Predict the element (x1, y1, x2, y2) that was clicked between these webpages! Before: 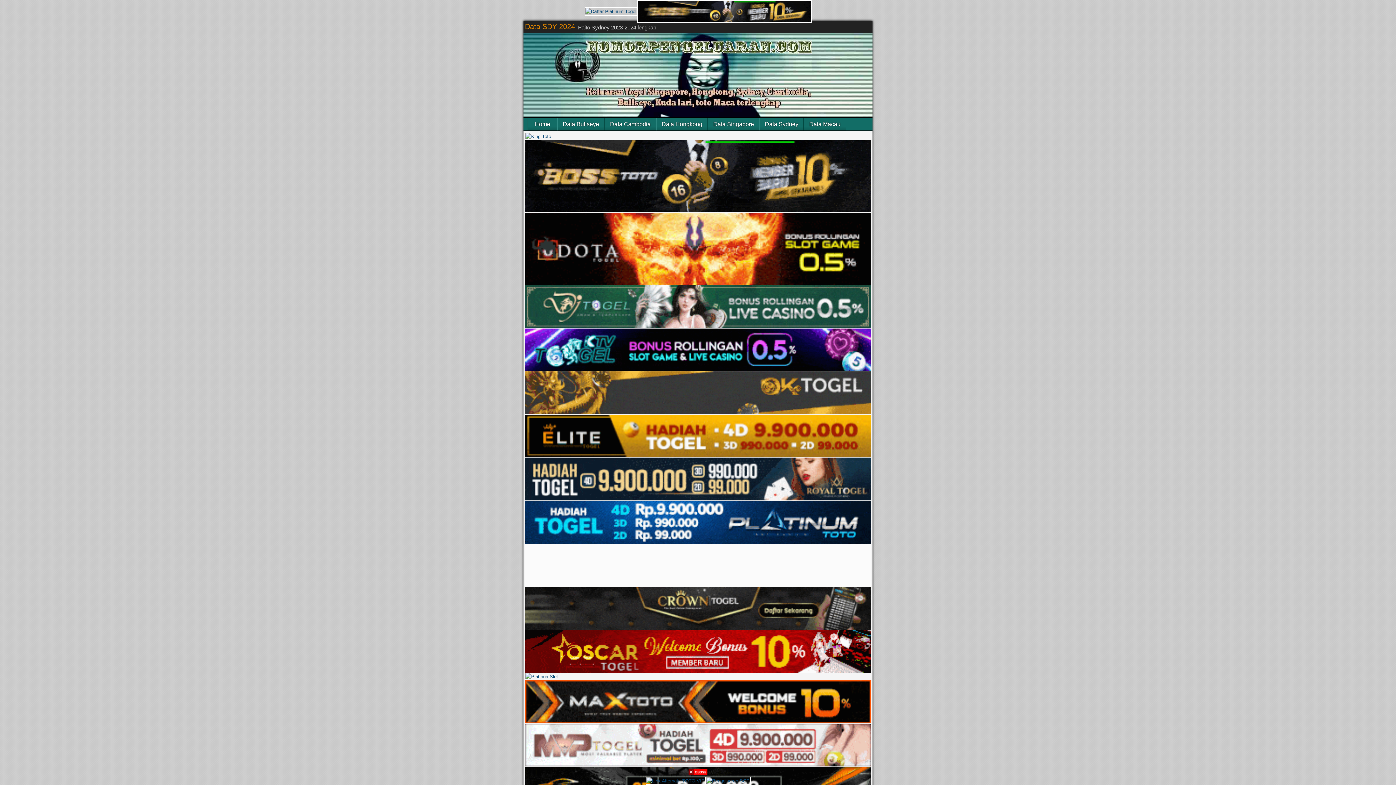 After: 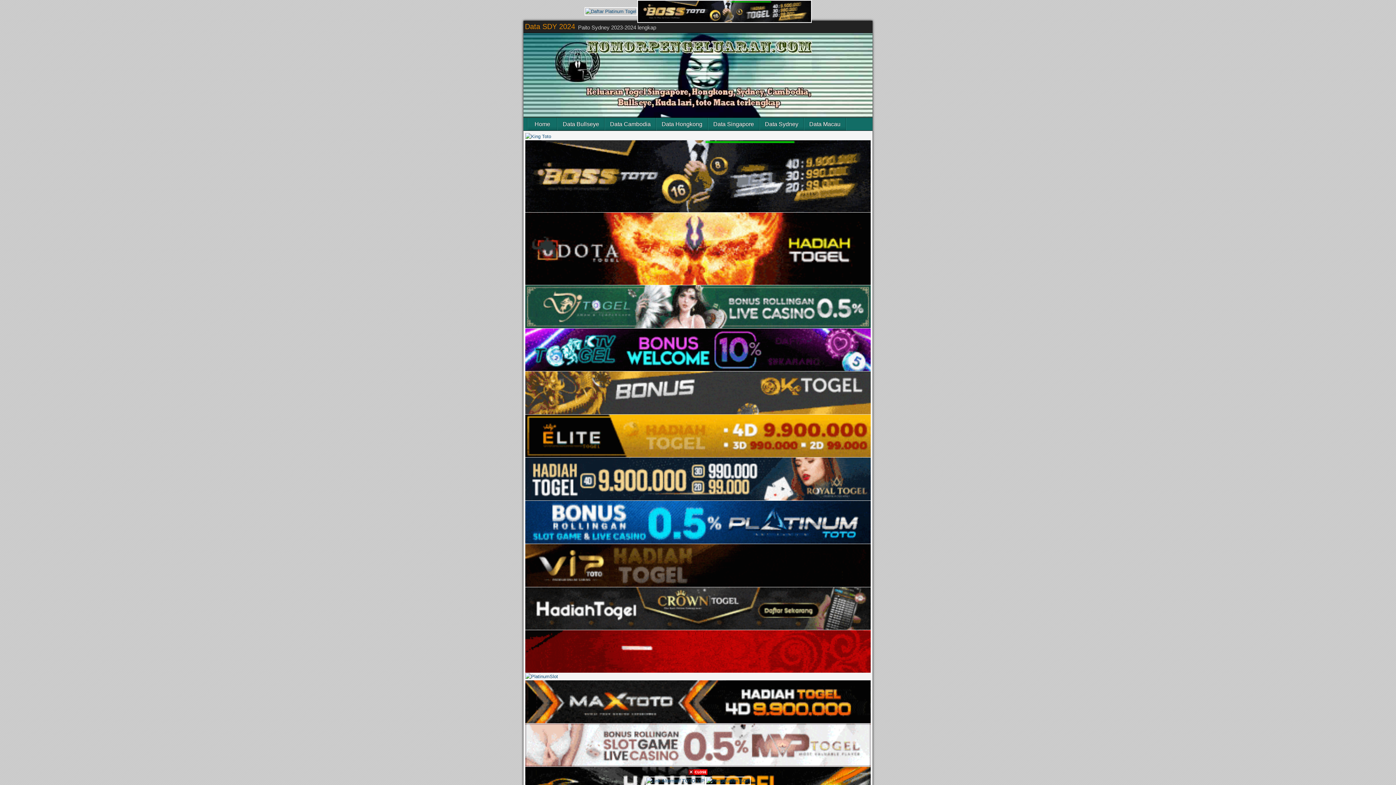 Action: bbox: (525, 630, 870, 673)